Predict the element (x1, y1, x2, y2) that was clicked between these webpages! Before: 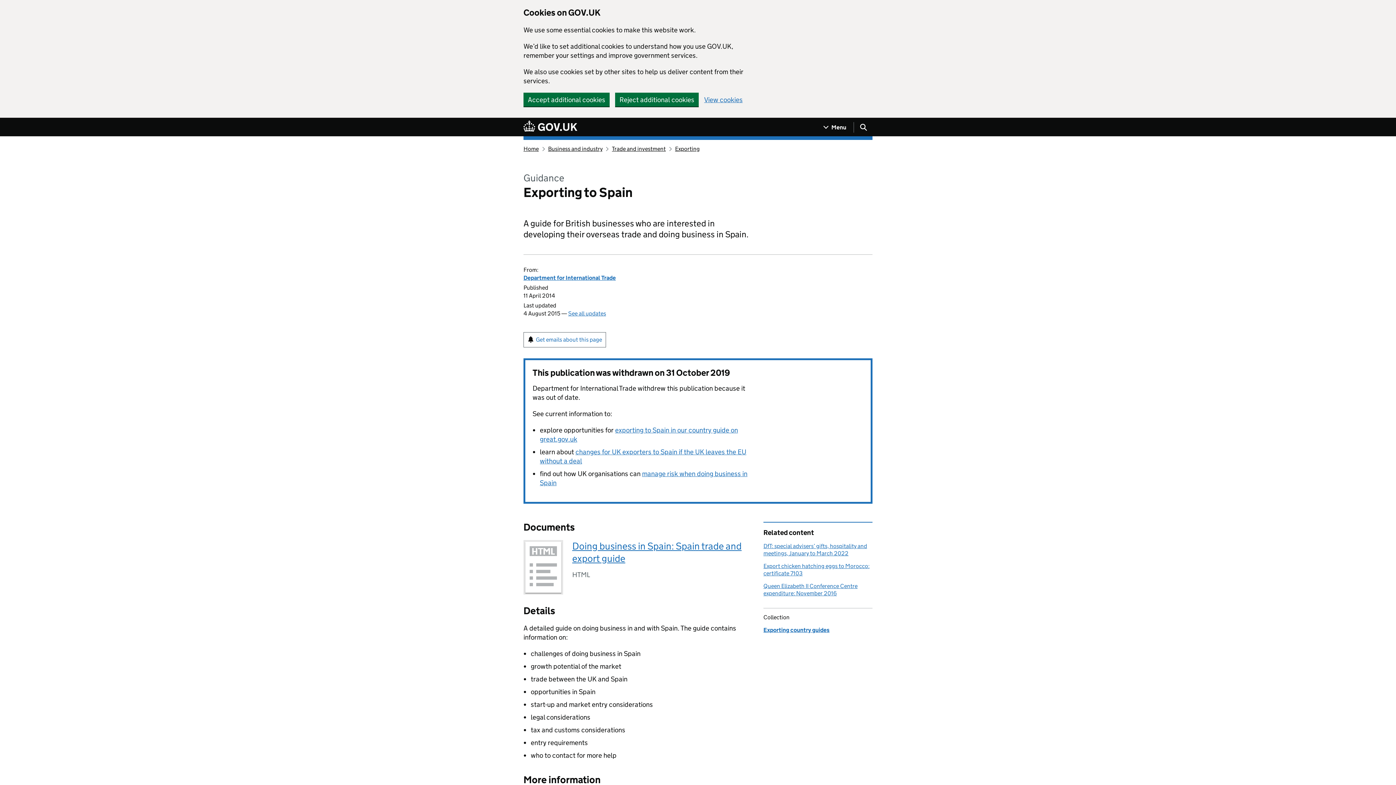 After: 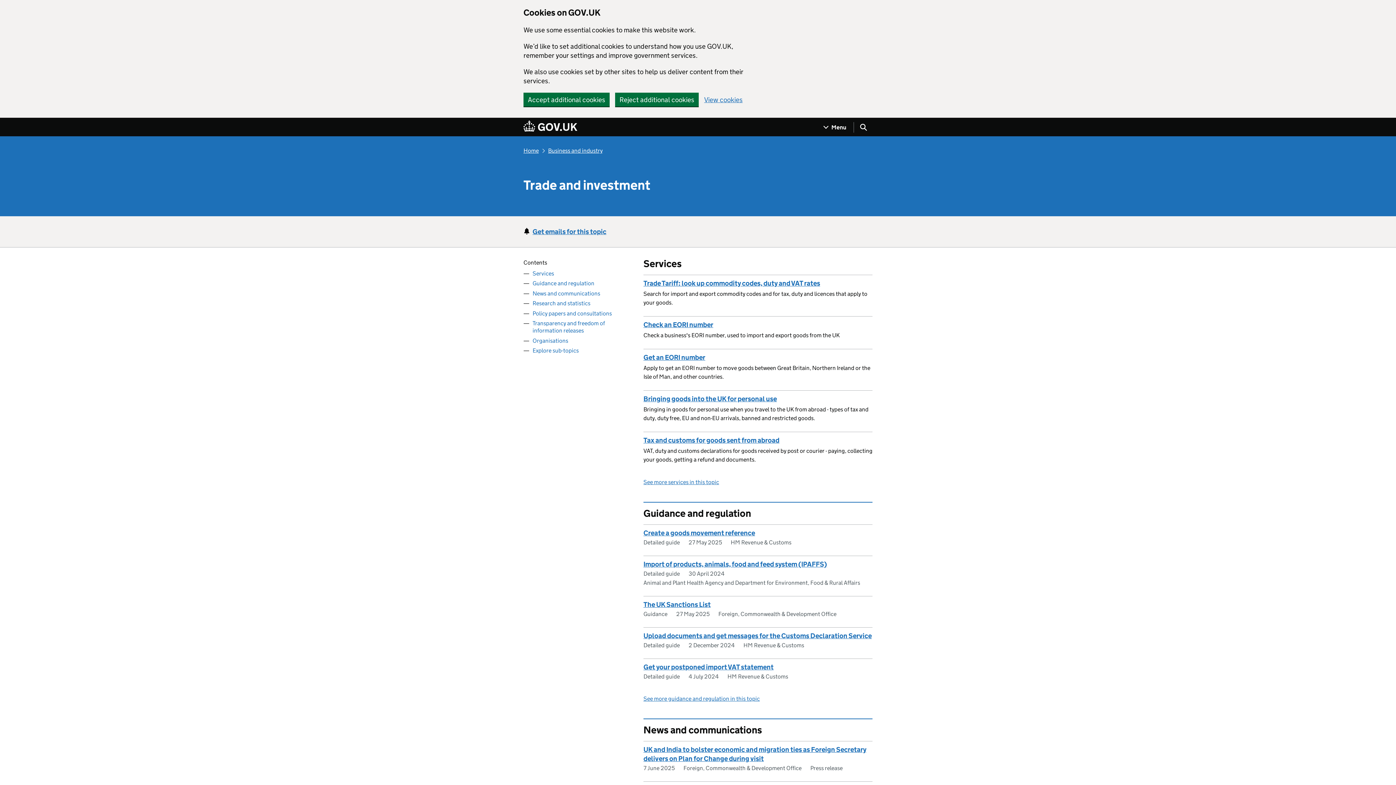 Action: bbox: (612, 145, 665, 152) label: Trade and investment